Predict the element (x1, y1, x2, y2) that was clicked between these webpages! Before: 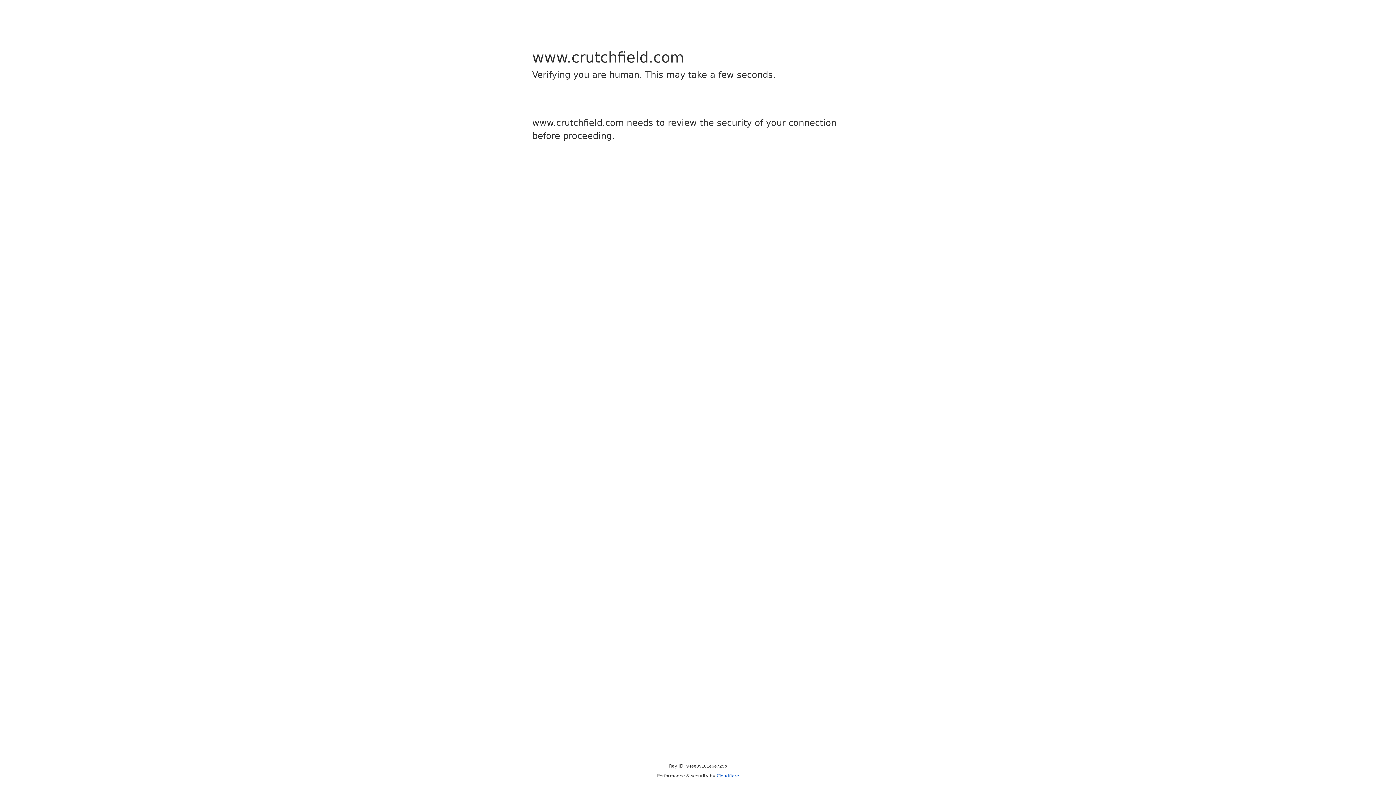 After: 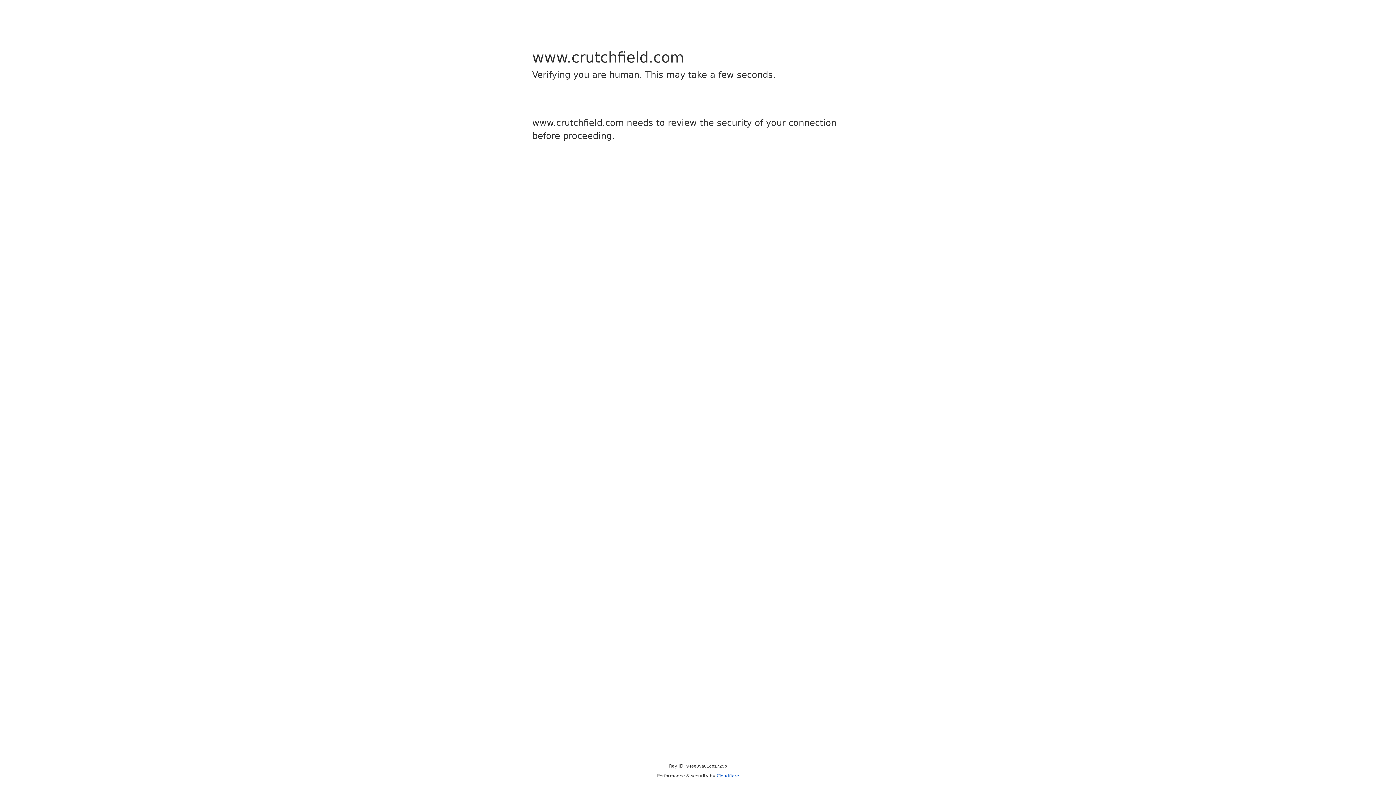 Action: bbox: (716, 773, 739, 778) label: Cloudflare